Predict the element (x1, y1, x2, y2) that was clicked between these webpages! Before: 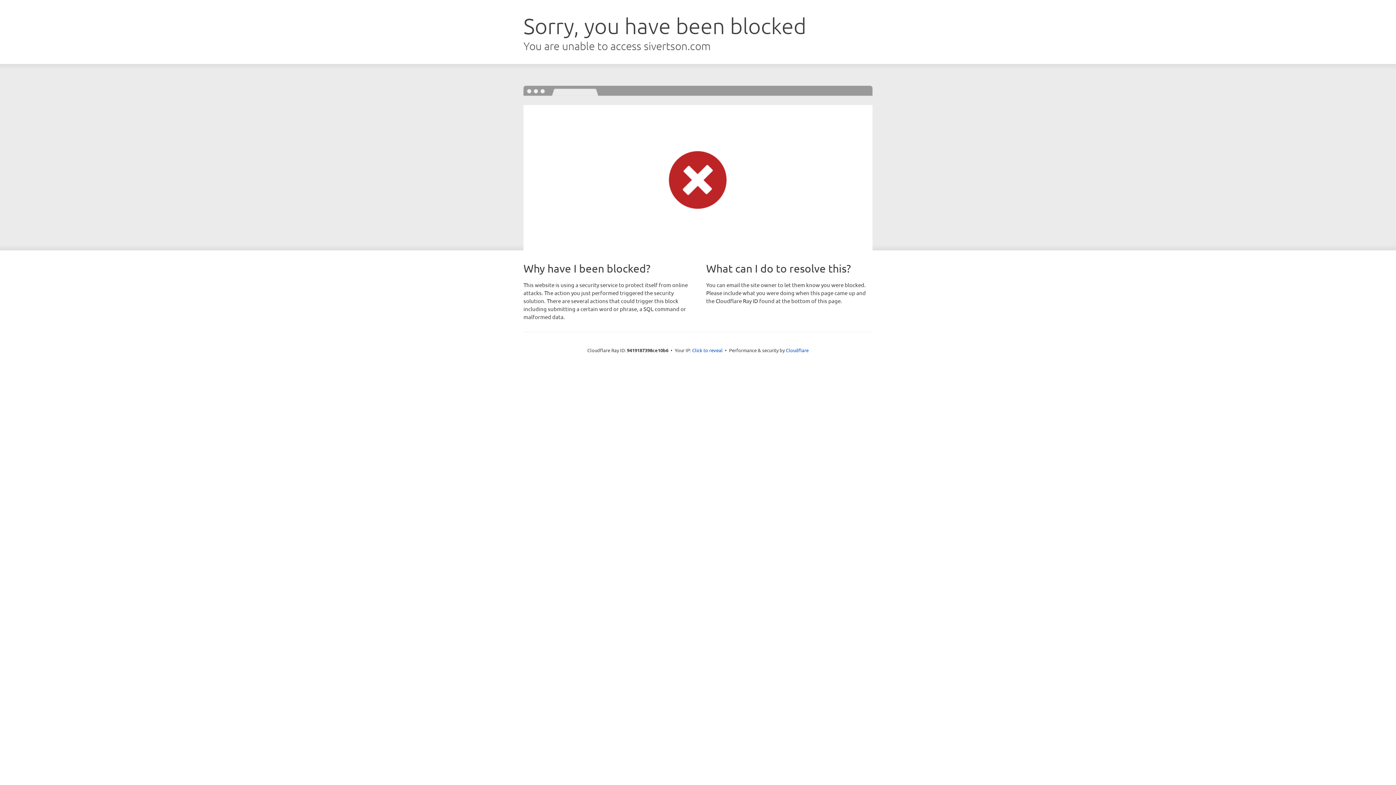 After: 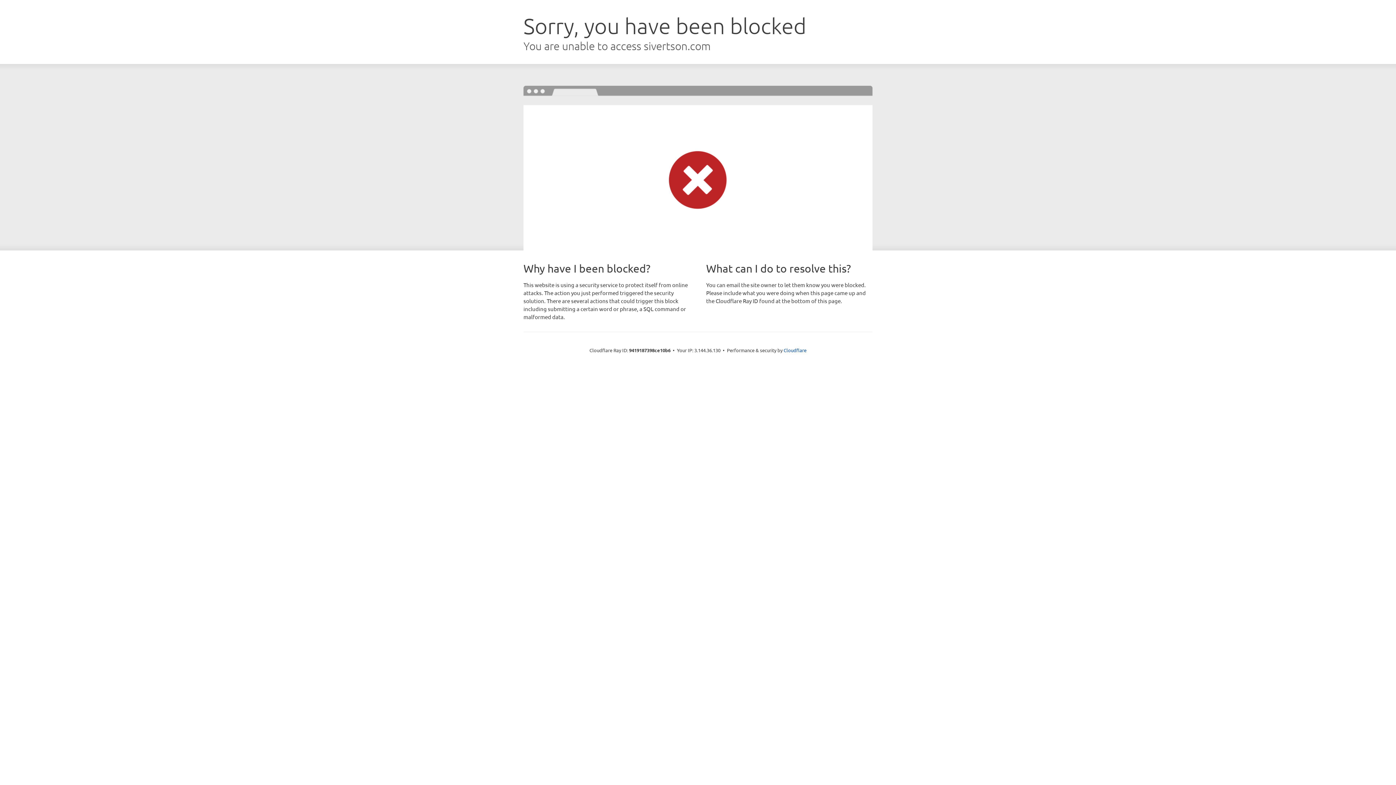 Action: bbox: (692, 346, 722, 353) label: Click to reveal